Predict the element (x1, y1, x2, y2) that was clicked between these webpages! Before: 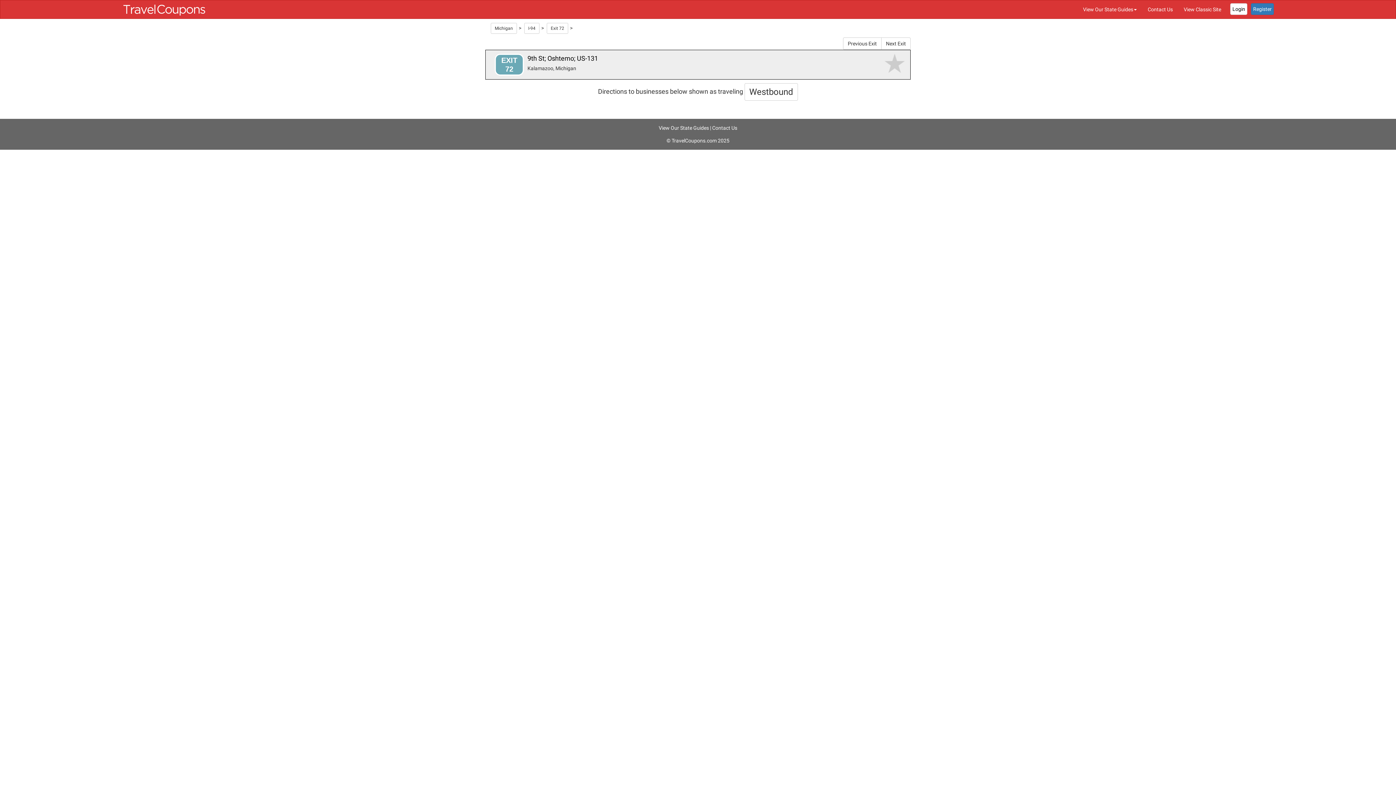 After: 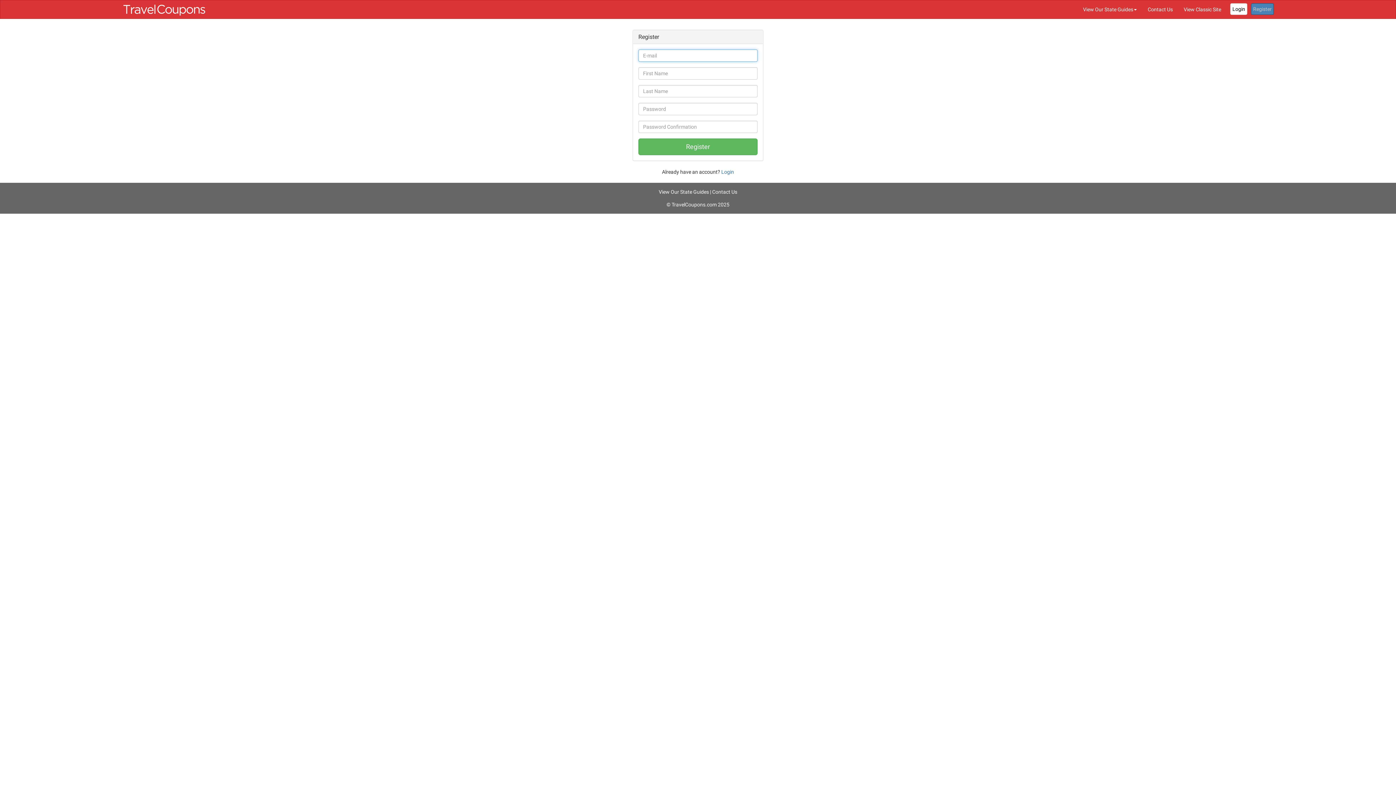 Action: label: Register bbox: (1251, 3, 1274, 14)